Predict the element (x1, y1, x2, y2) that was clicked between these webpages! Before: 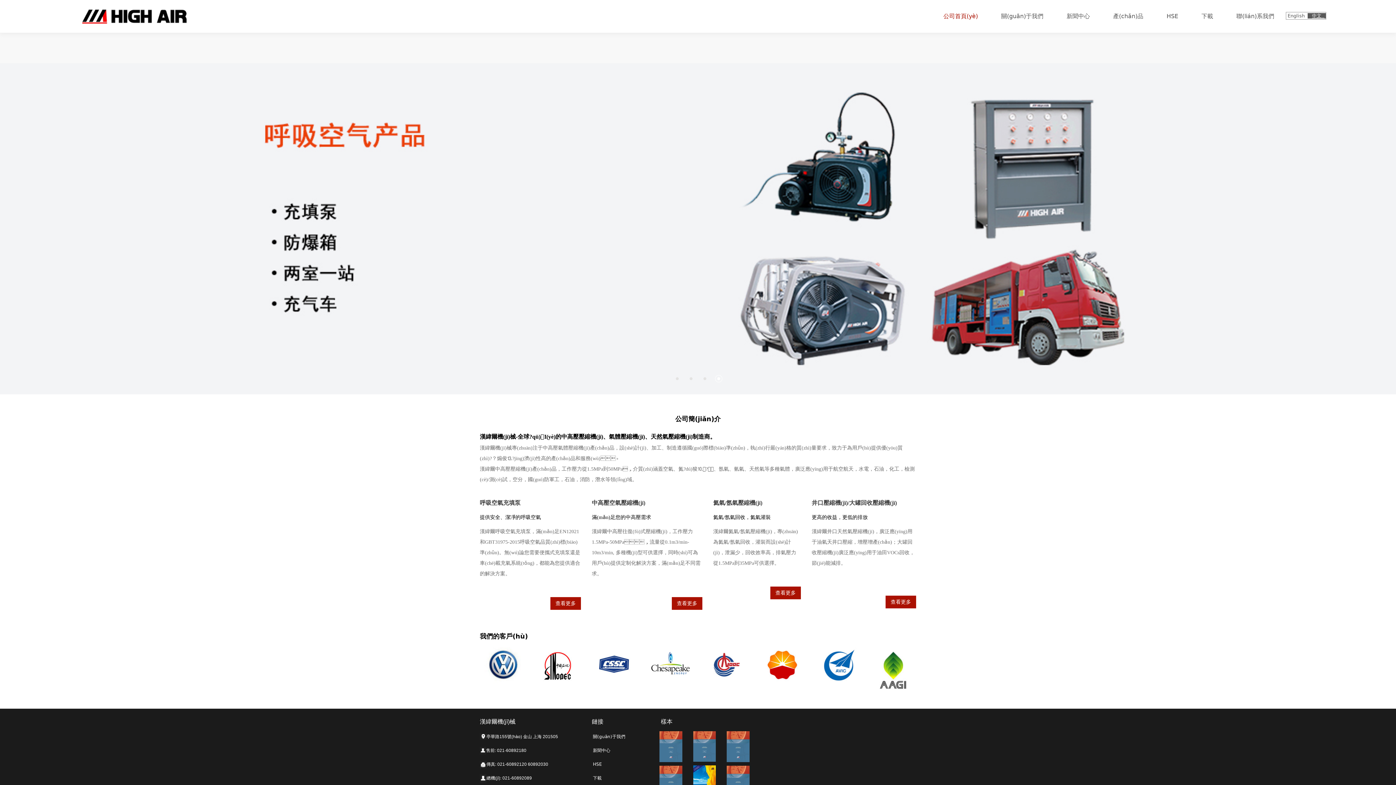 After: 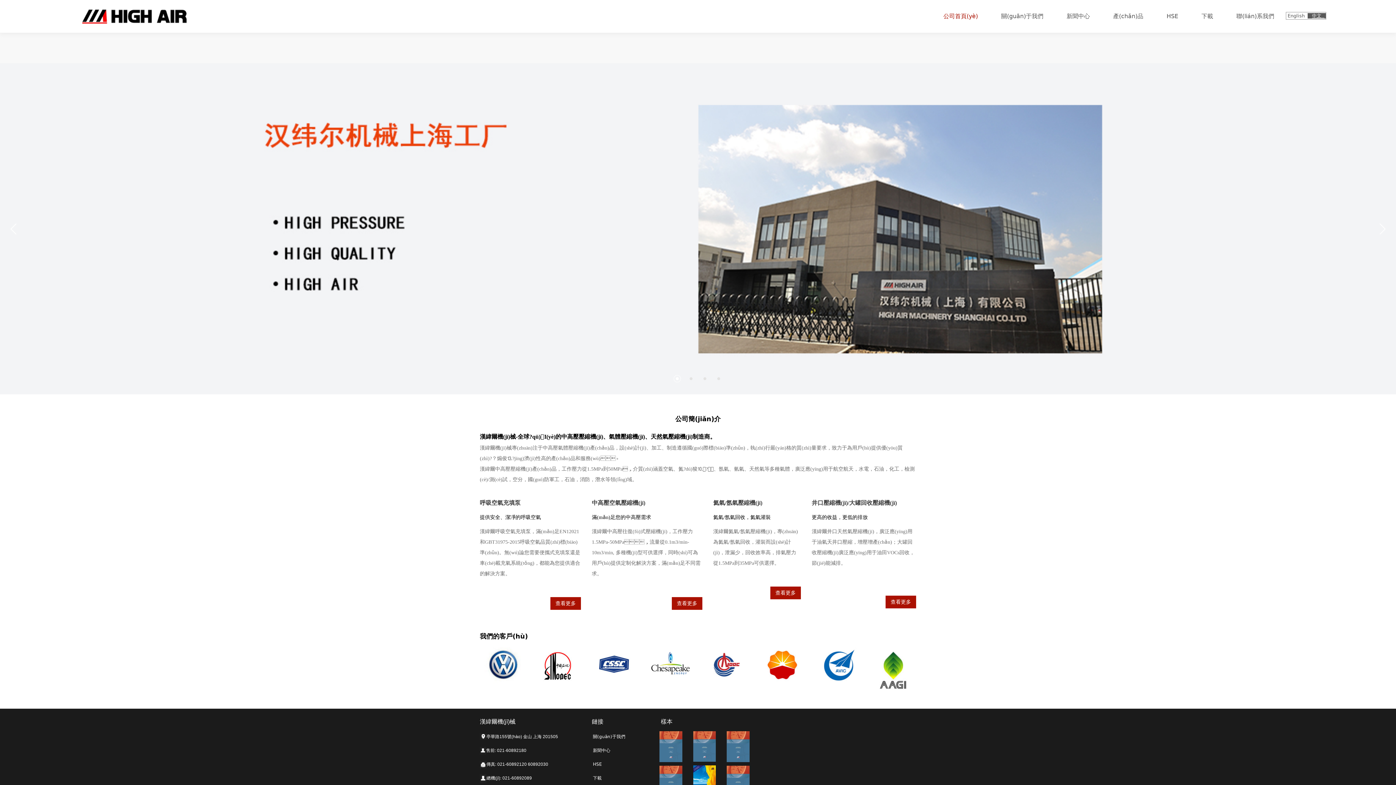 Action: bbox: (0, 63, 1396, 394)